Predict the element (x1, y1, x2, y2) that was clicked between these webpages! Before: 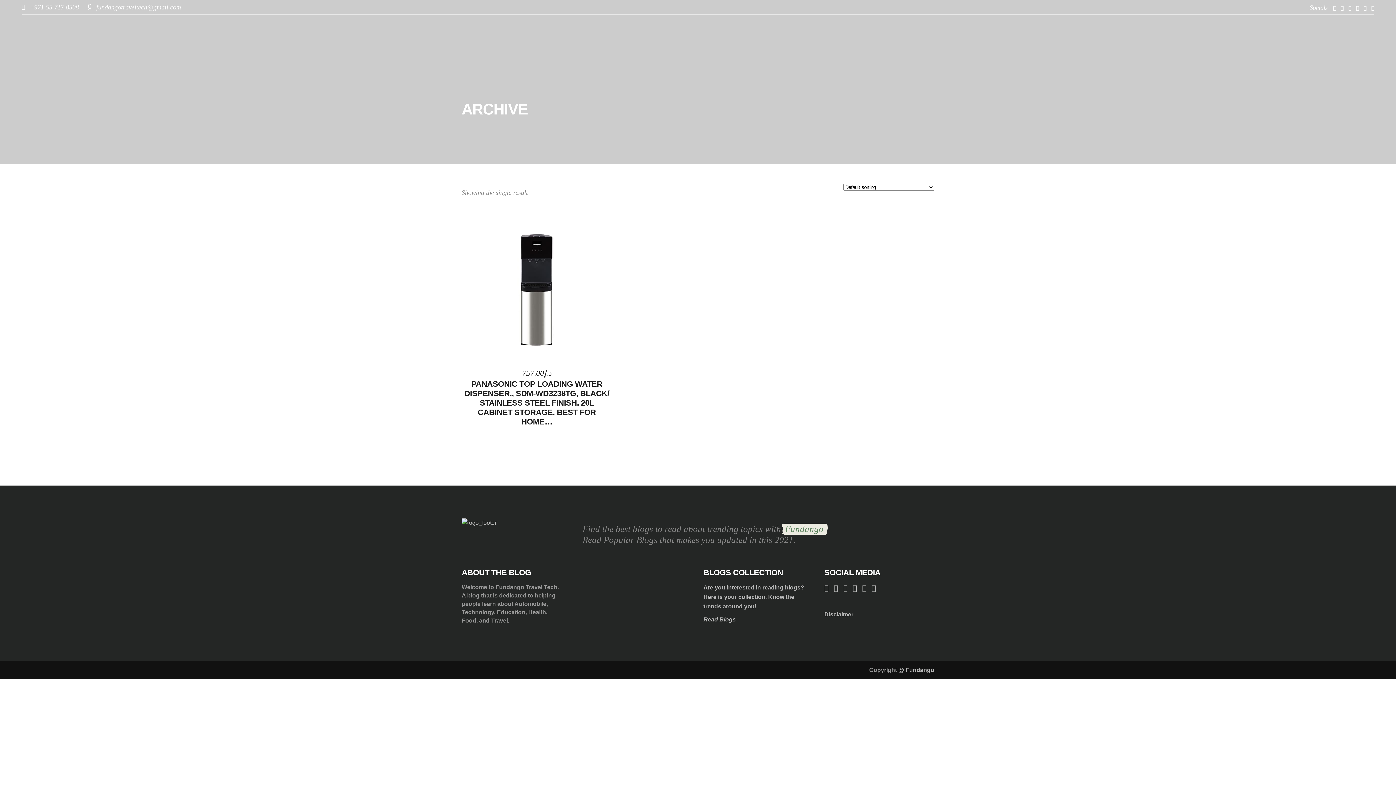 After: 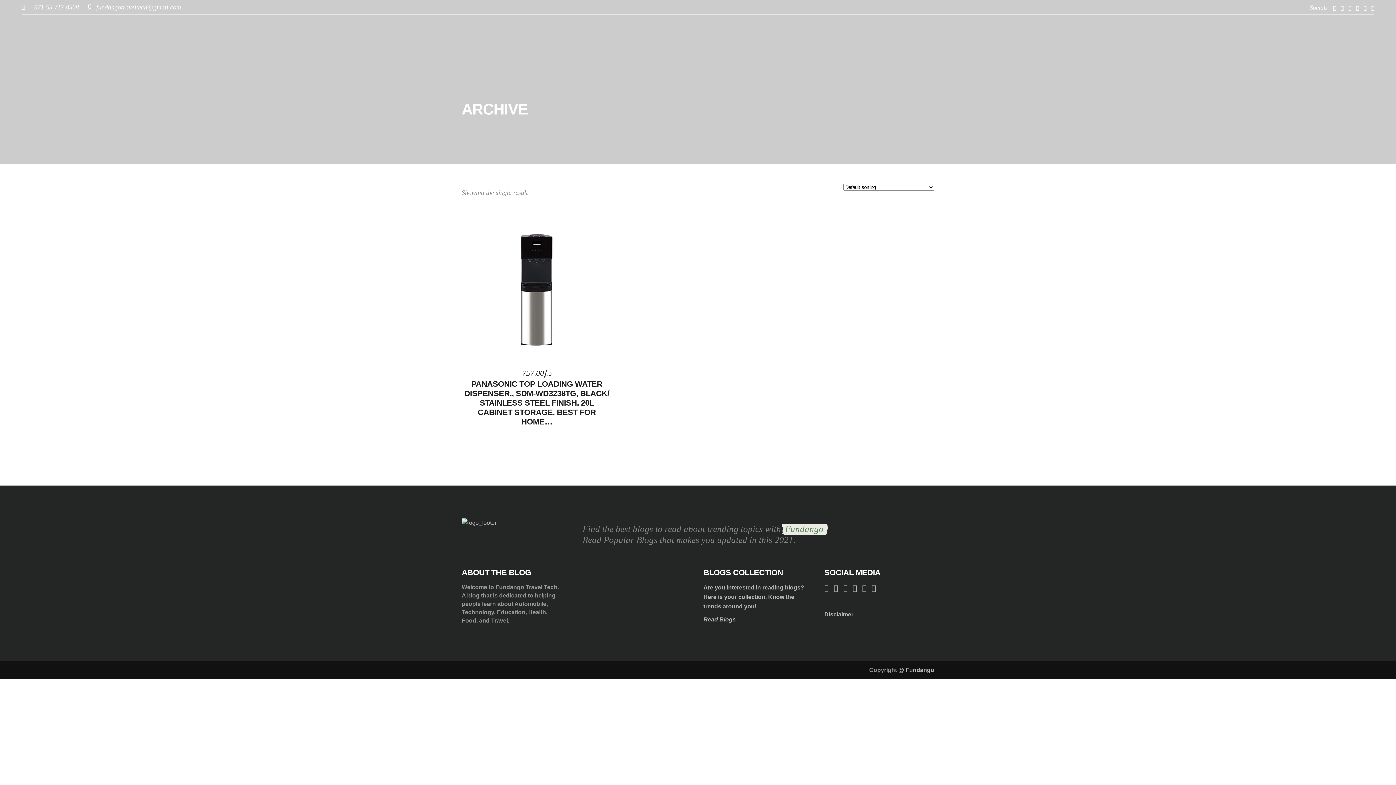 Action: label: SHOP bbox: (1294, 29, 1332, 39)